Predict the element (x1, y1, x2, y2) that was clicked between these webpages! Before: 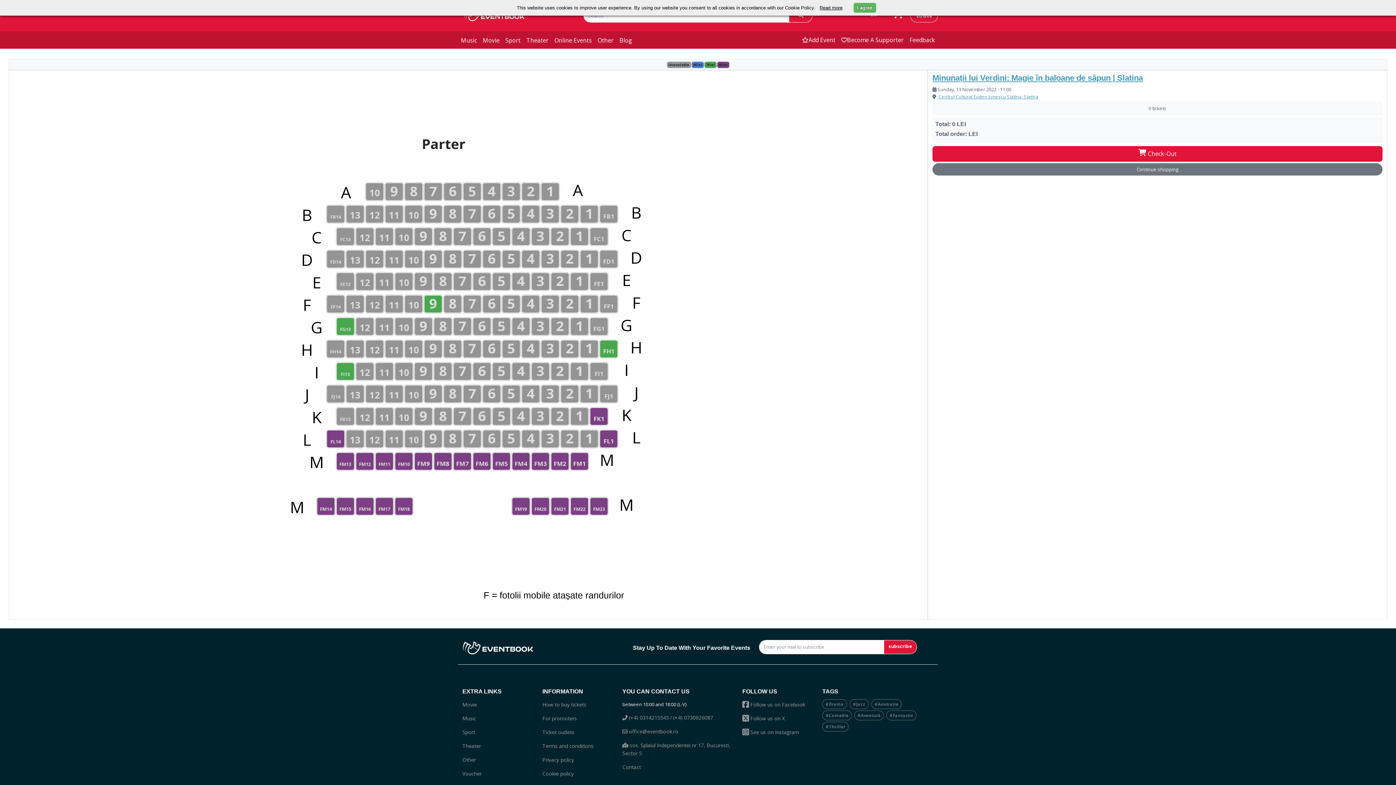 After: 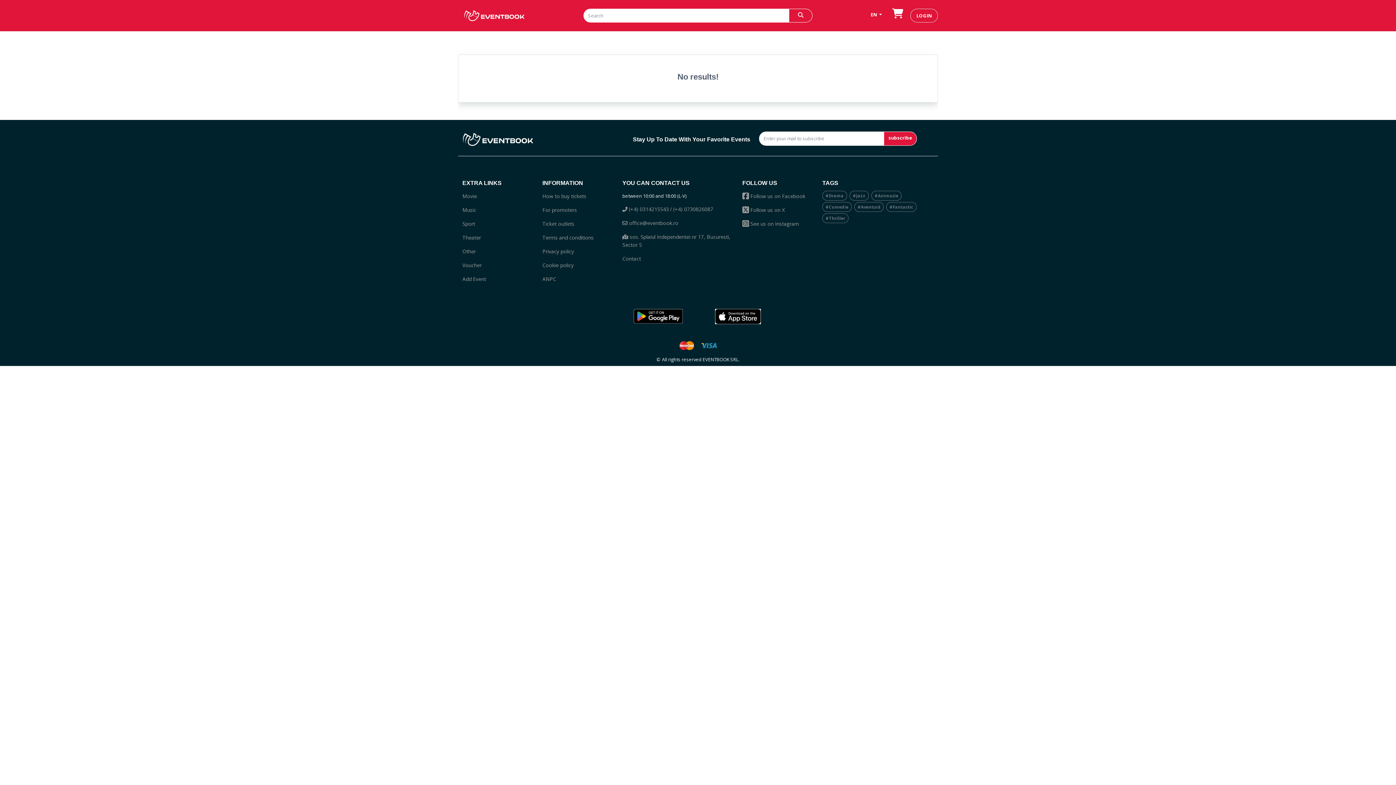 Action: bbox: (789, 8, 812, 22)